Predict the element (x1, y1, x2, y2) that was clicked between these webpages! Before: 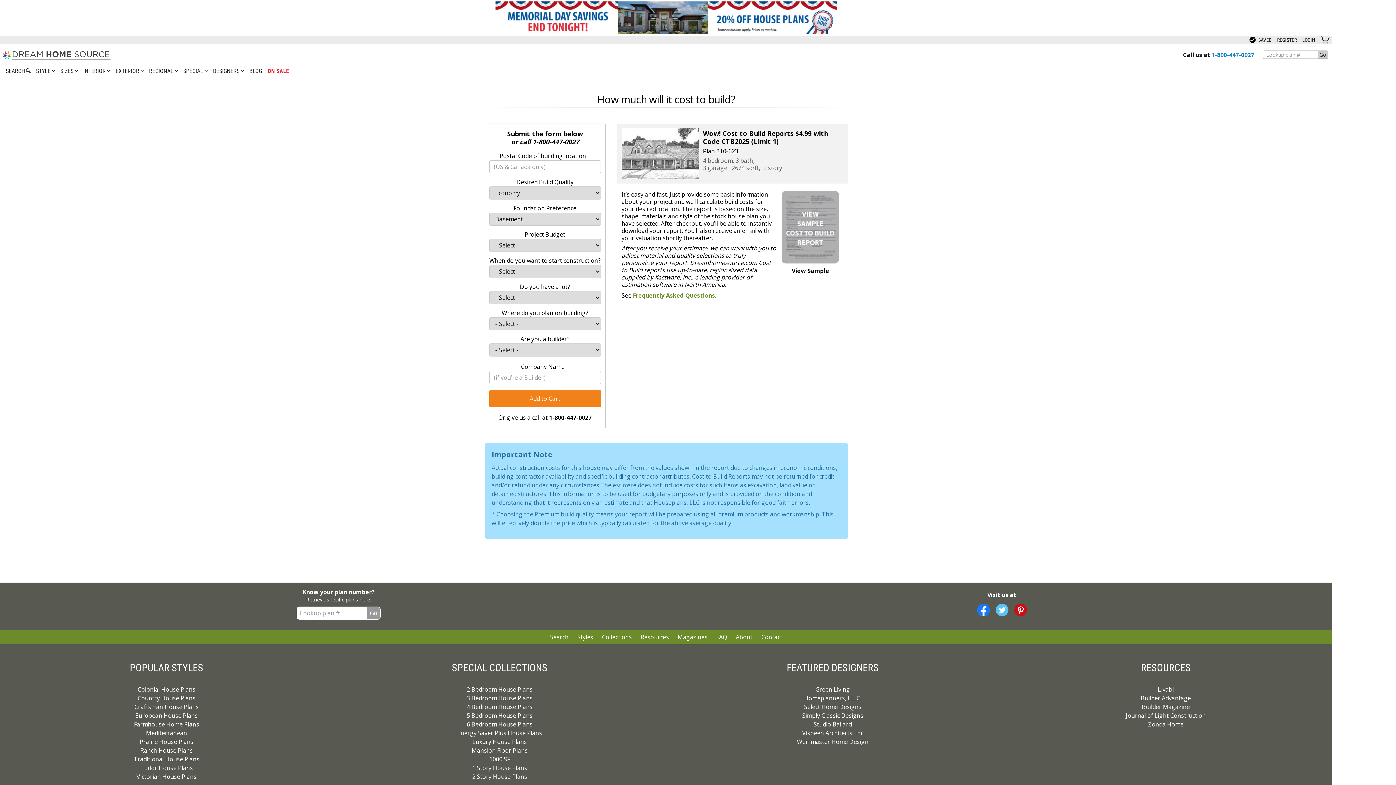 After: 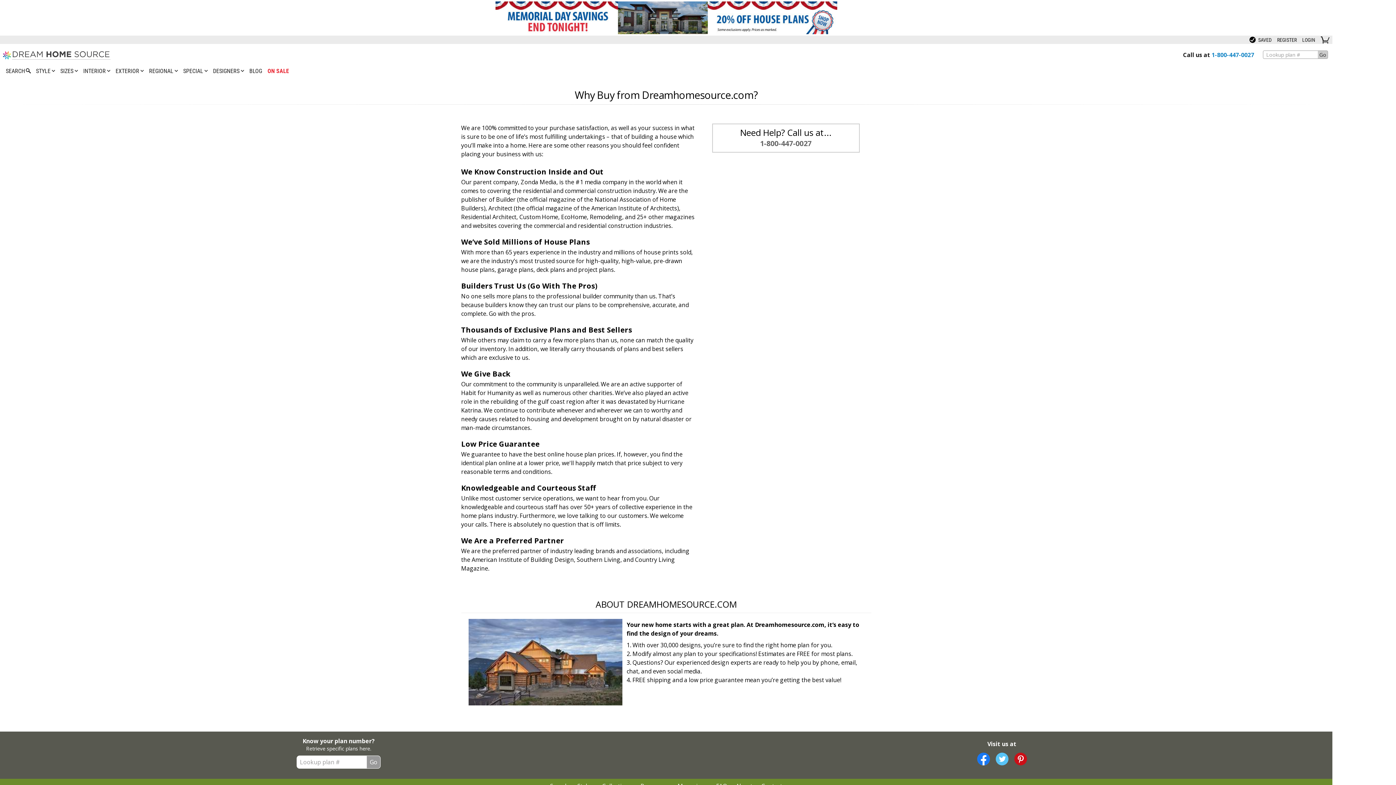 Action: bbox: (731, 633, 757, 641) label: About